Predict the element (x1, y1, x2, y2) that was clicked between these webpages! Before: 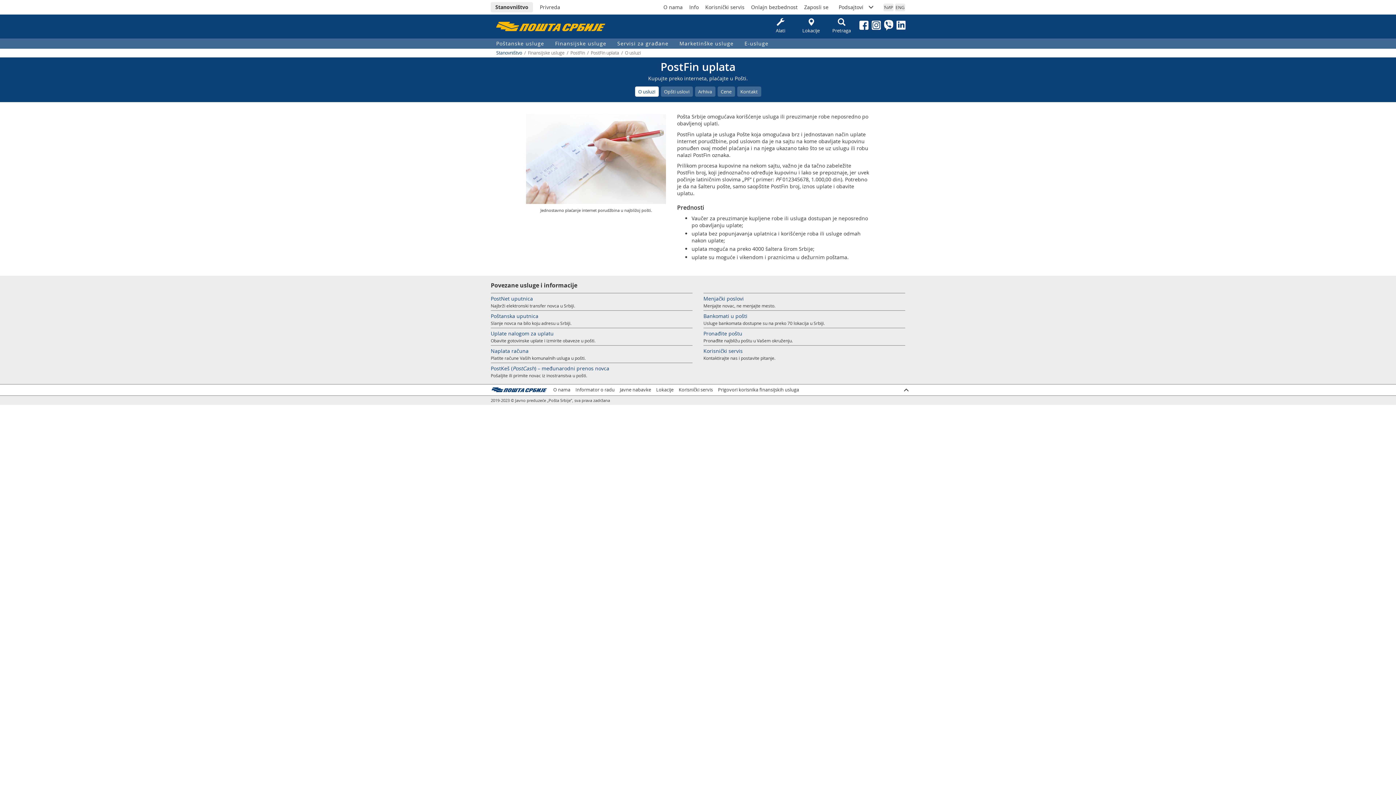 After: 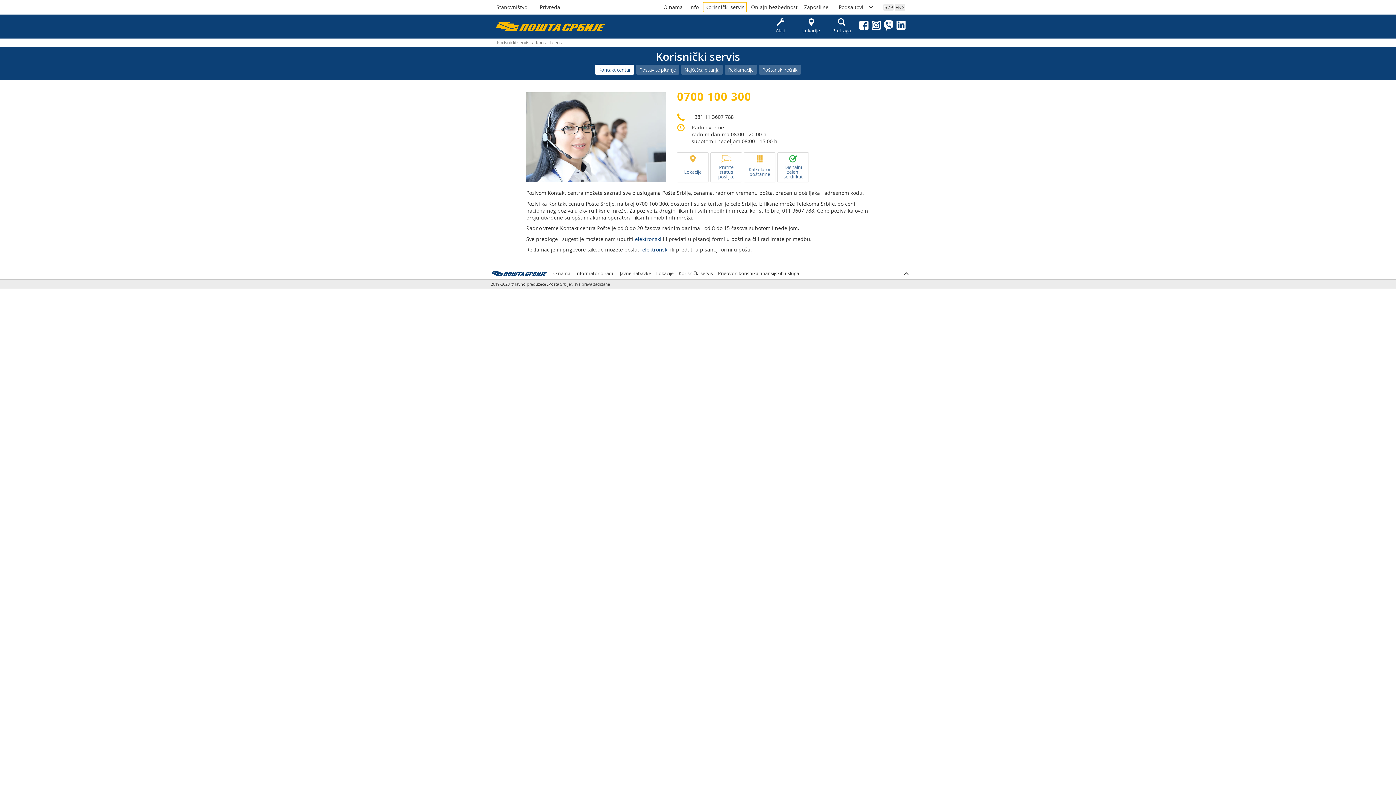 Action: label: Korisnički servis bbox: (703, 347, 742, 354)